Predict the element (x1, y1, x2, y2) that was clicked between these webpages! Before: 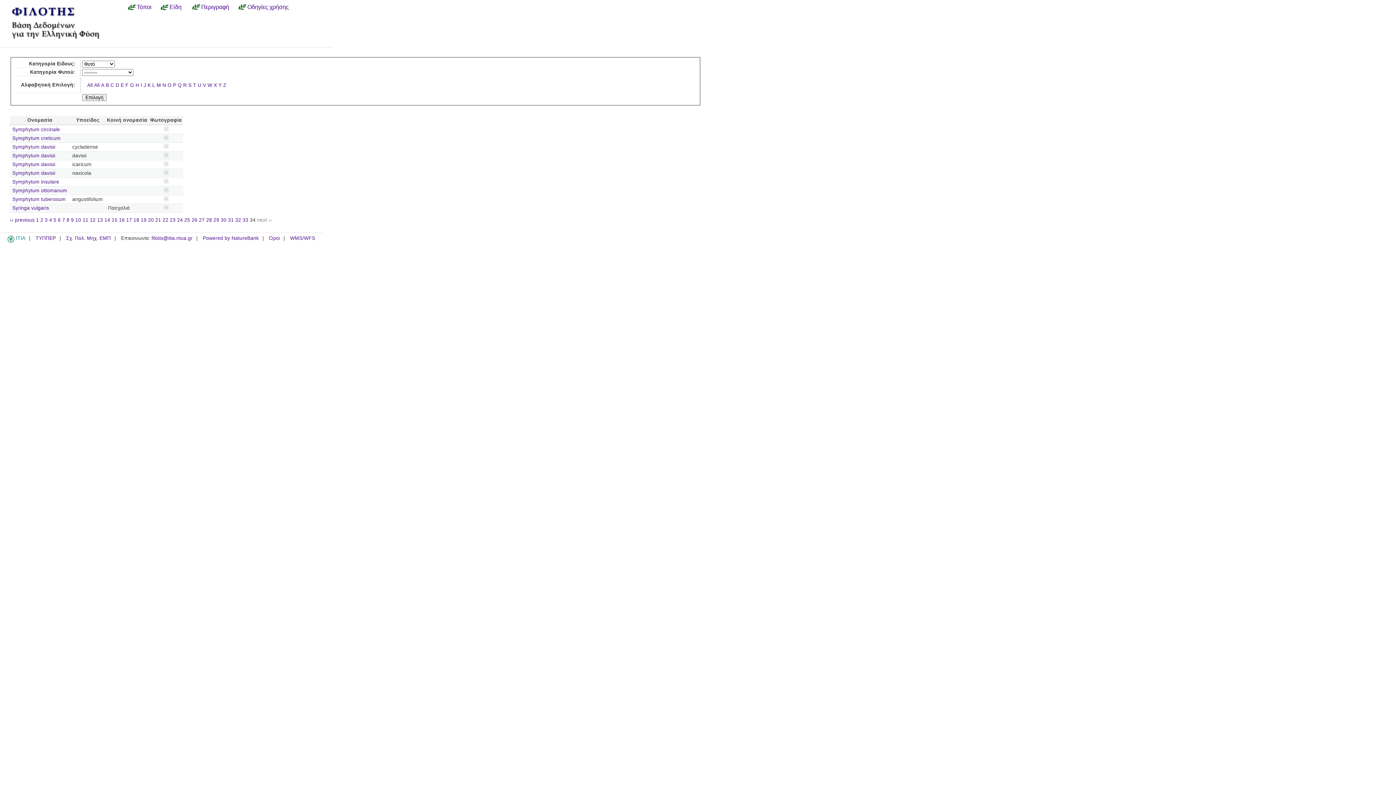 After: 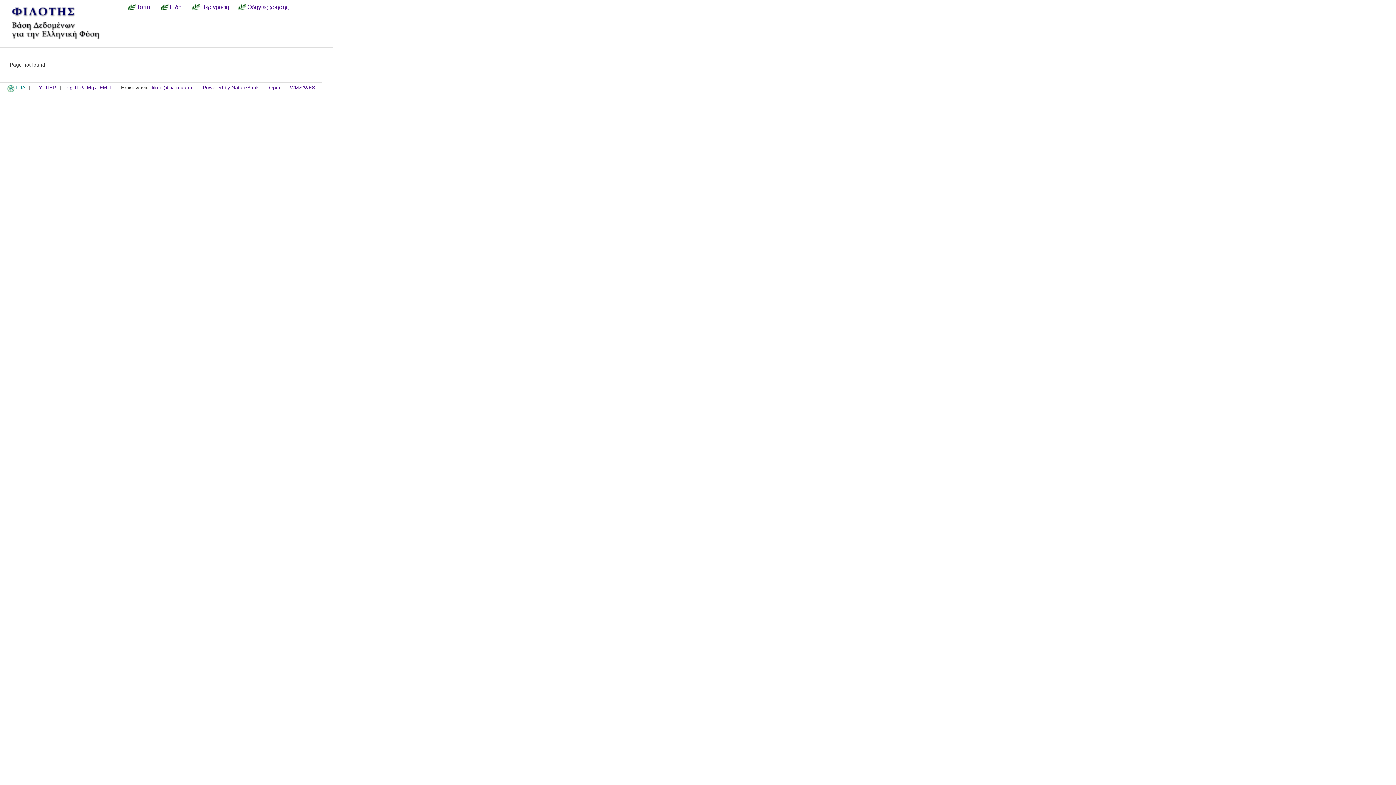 Action: label: Y bbox: (218, 82, 221, 88)